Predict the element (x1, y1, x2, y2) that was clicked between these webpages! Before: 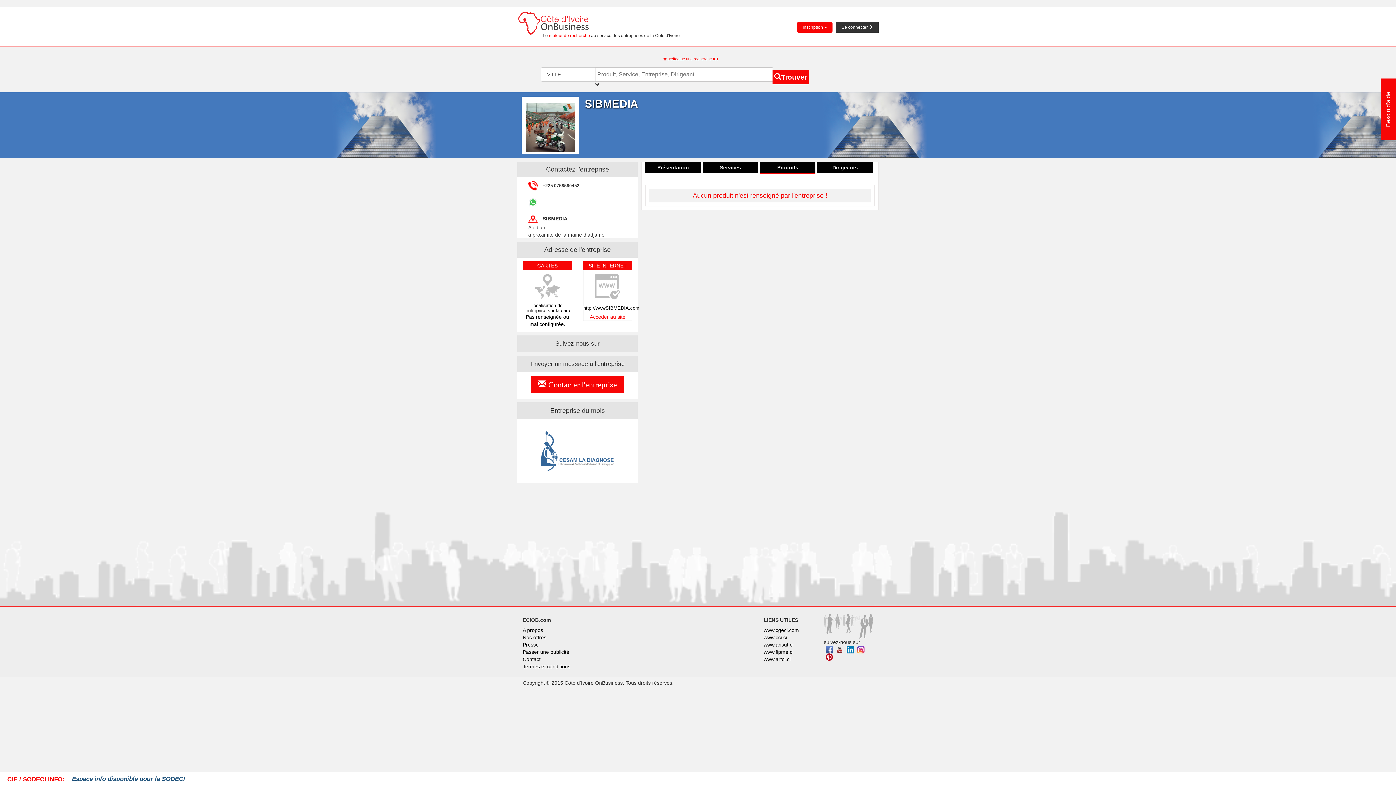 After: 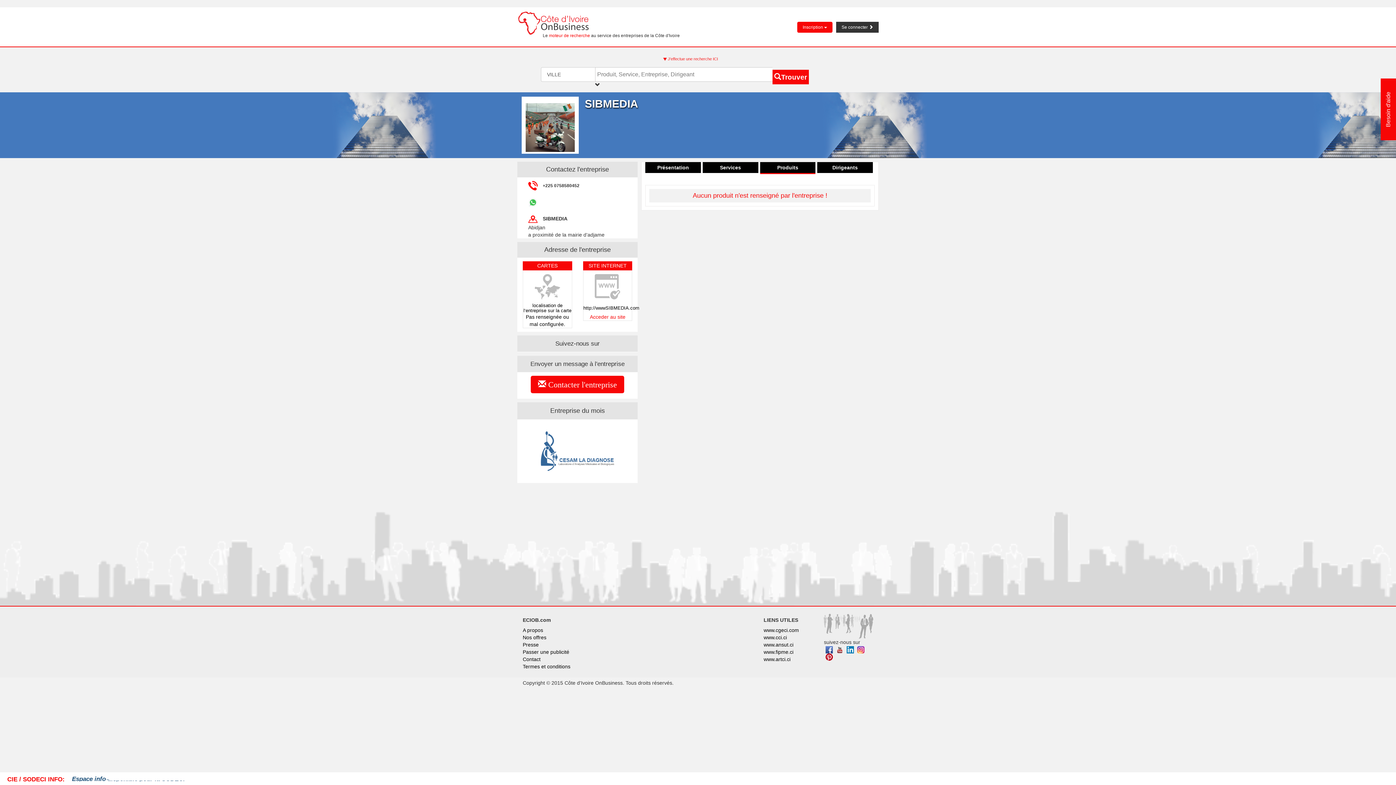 Action: bbox: (824, 646, 833, 652)